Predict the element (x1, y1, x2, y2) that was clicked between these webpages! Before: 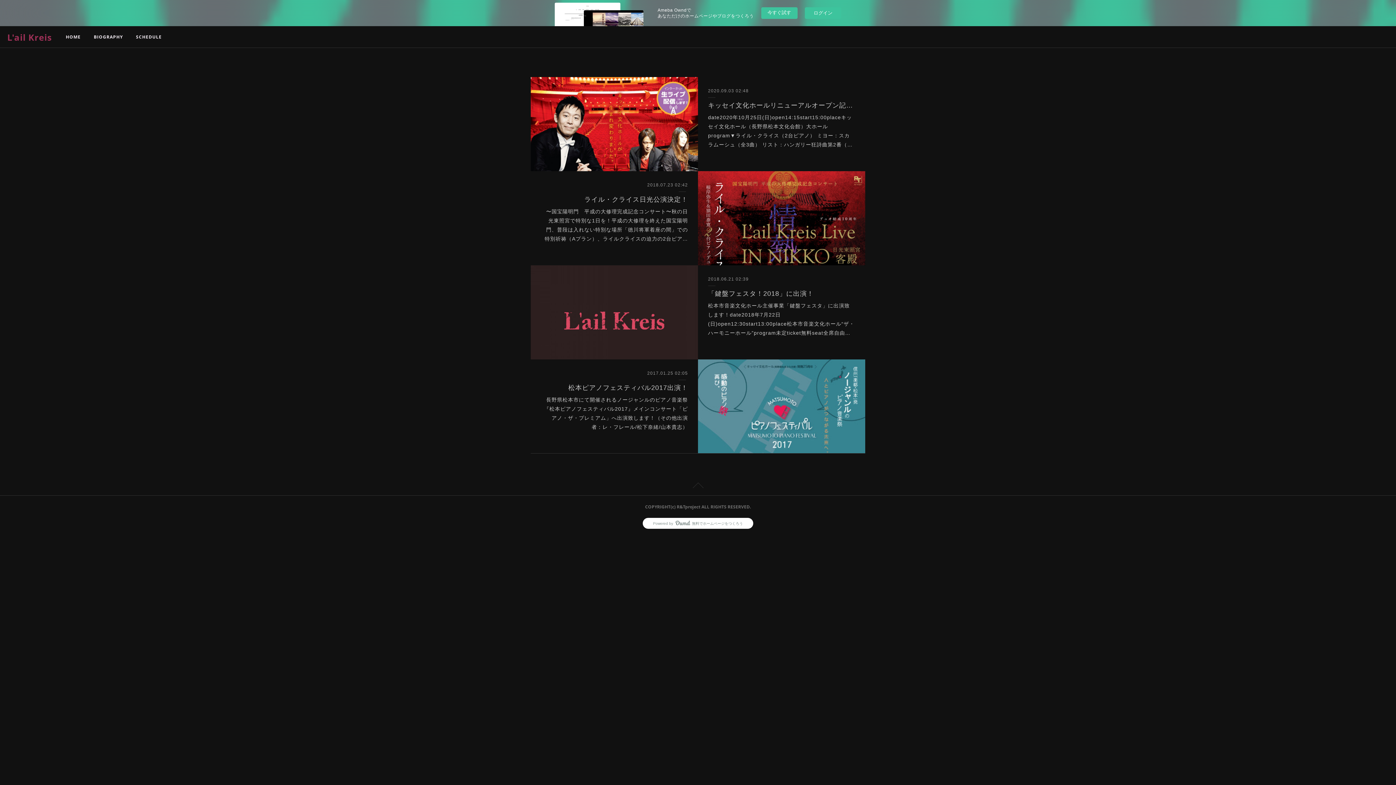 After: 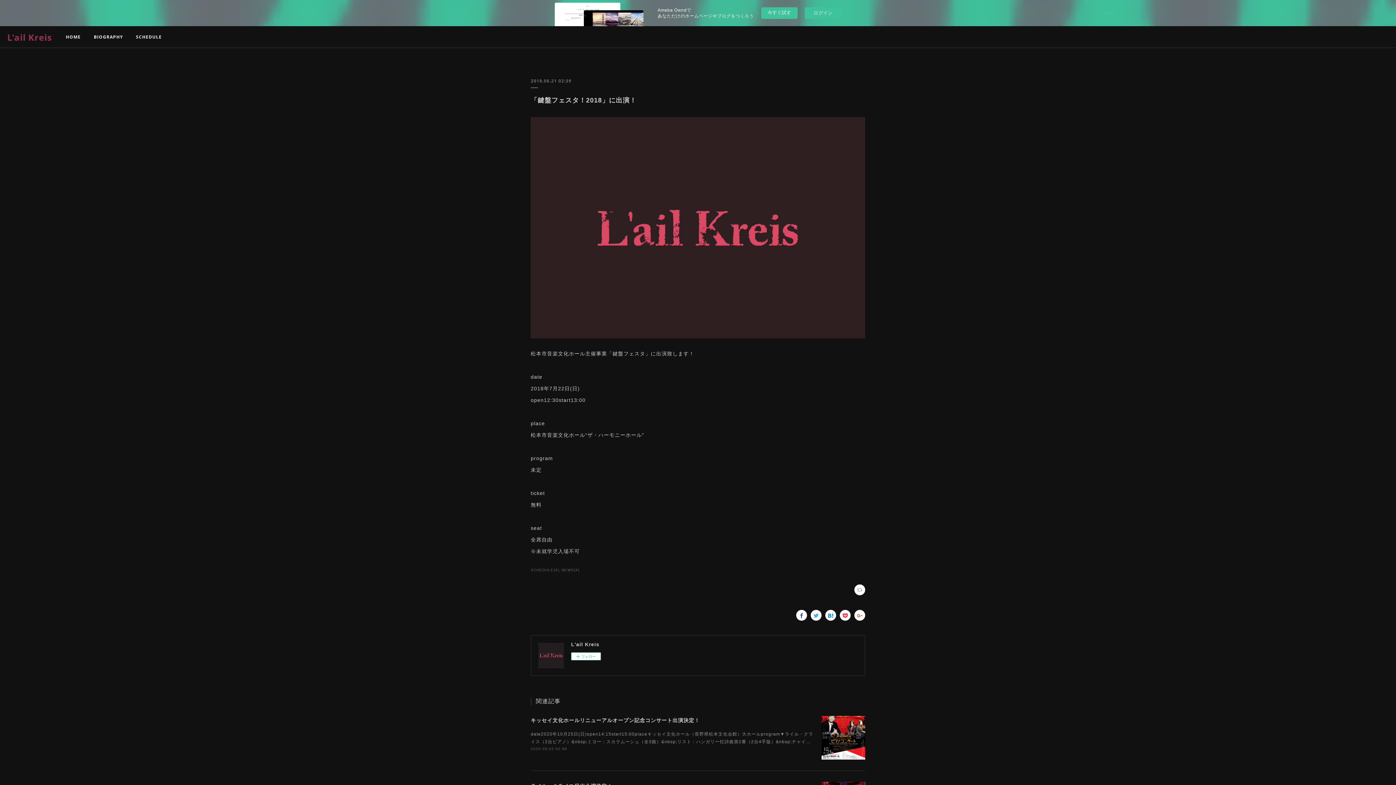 Action: label: 2018.06.21 02:39 bbox: (708, 276, 748, 281)